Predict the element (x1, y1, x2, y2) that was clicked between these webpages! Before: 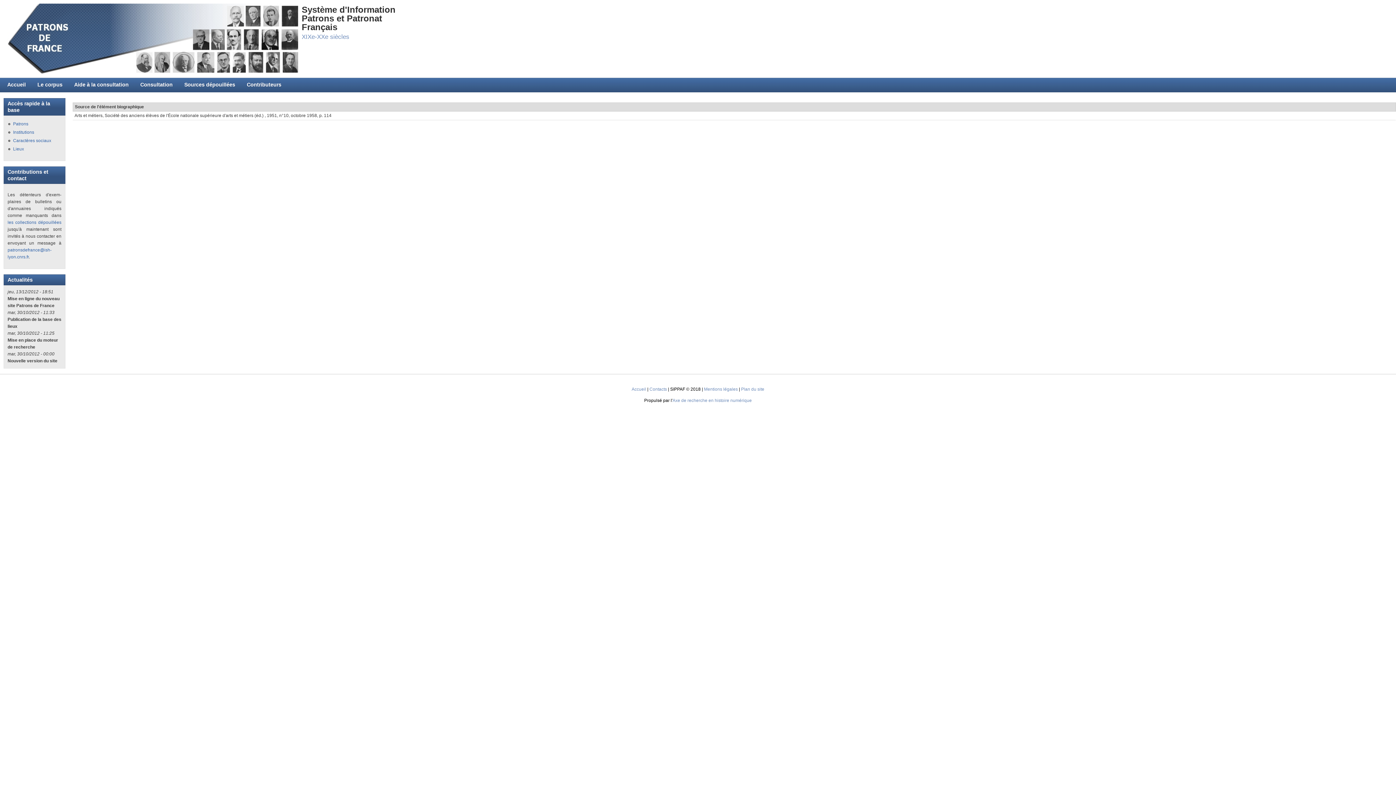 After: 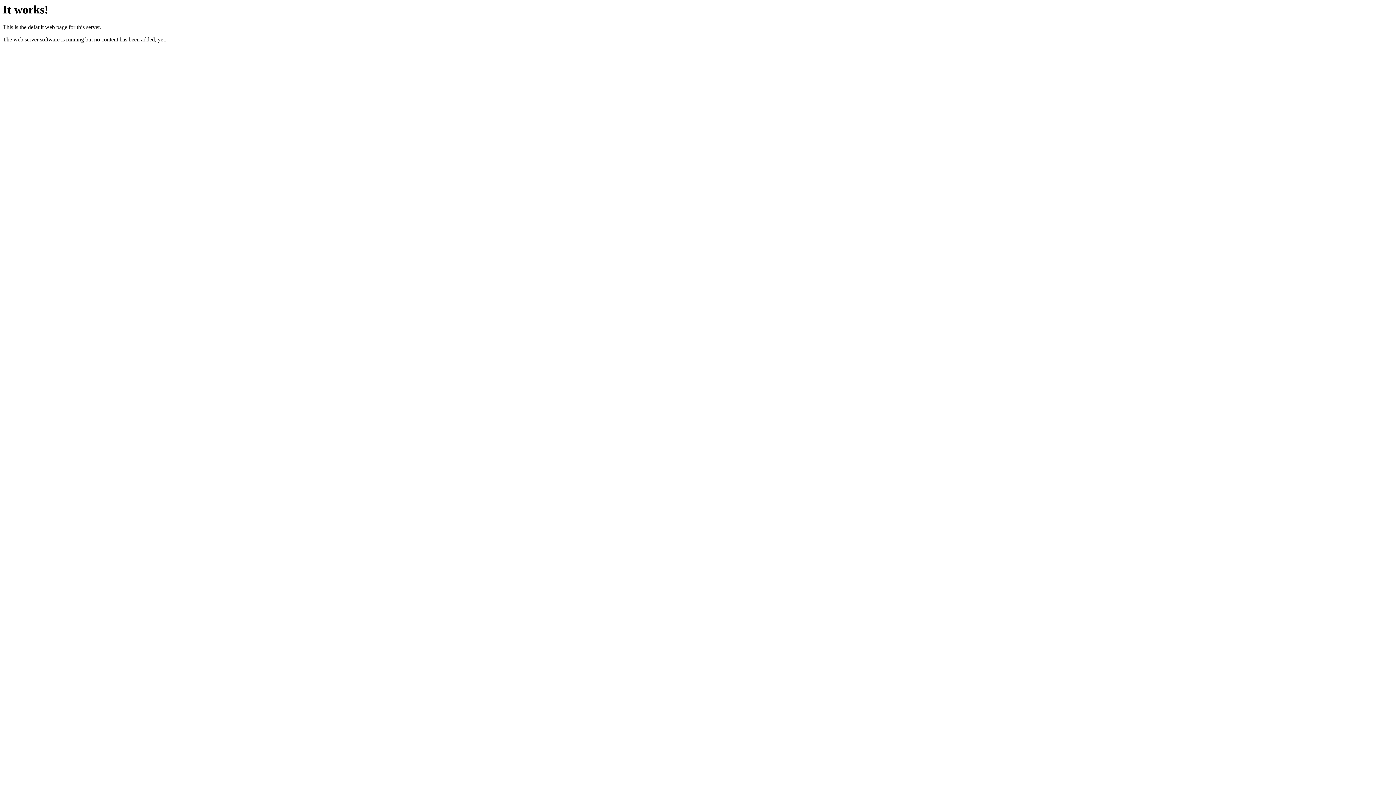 Action: bbox: (7, 220, 61, 225) label: les collections dépouillées